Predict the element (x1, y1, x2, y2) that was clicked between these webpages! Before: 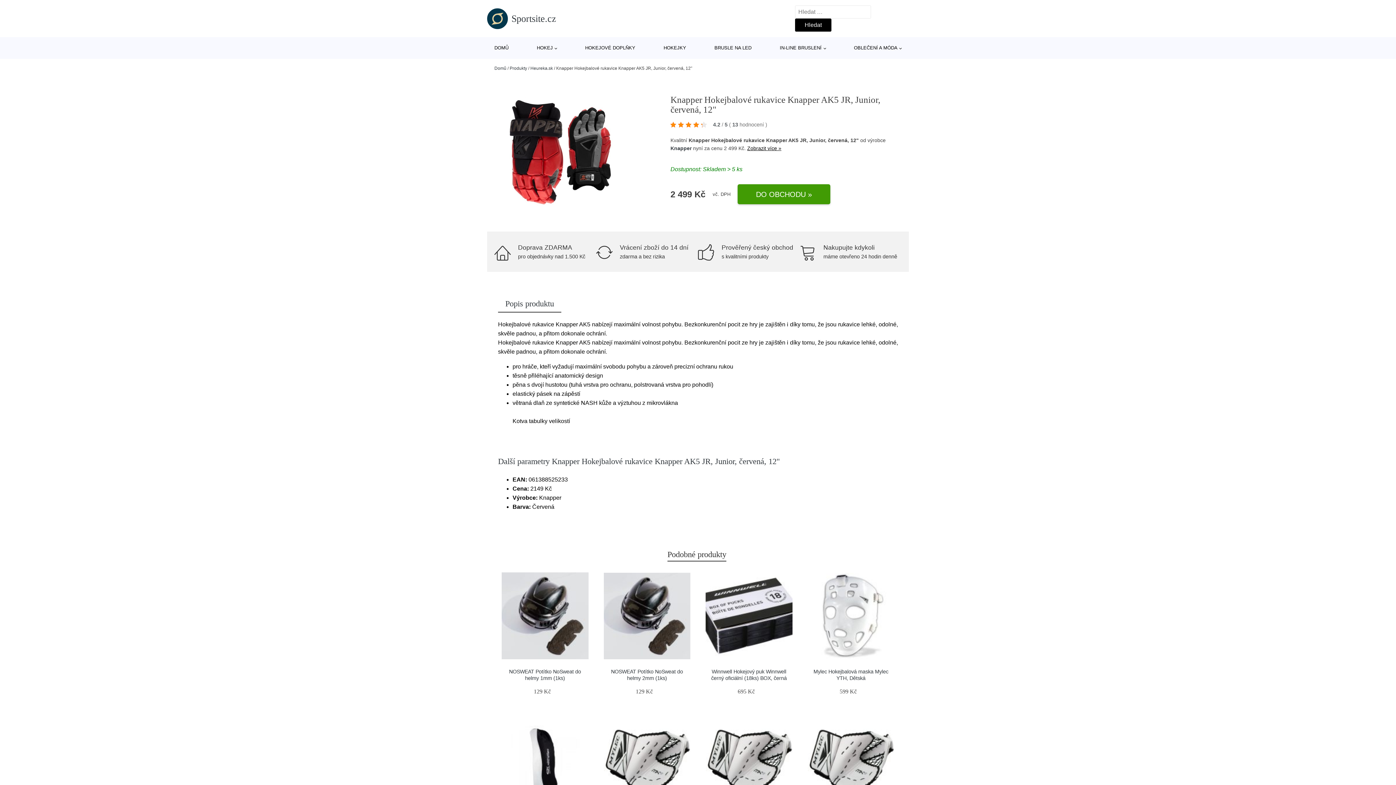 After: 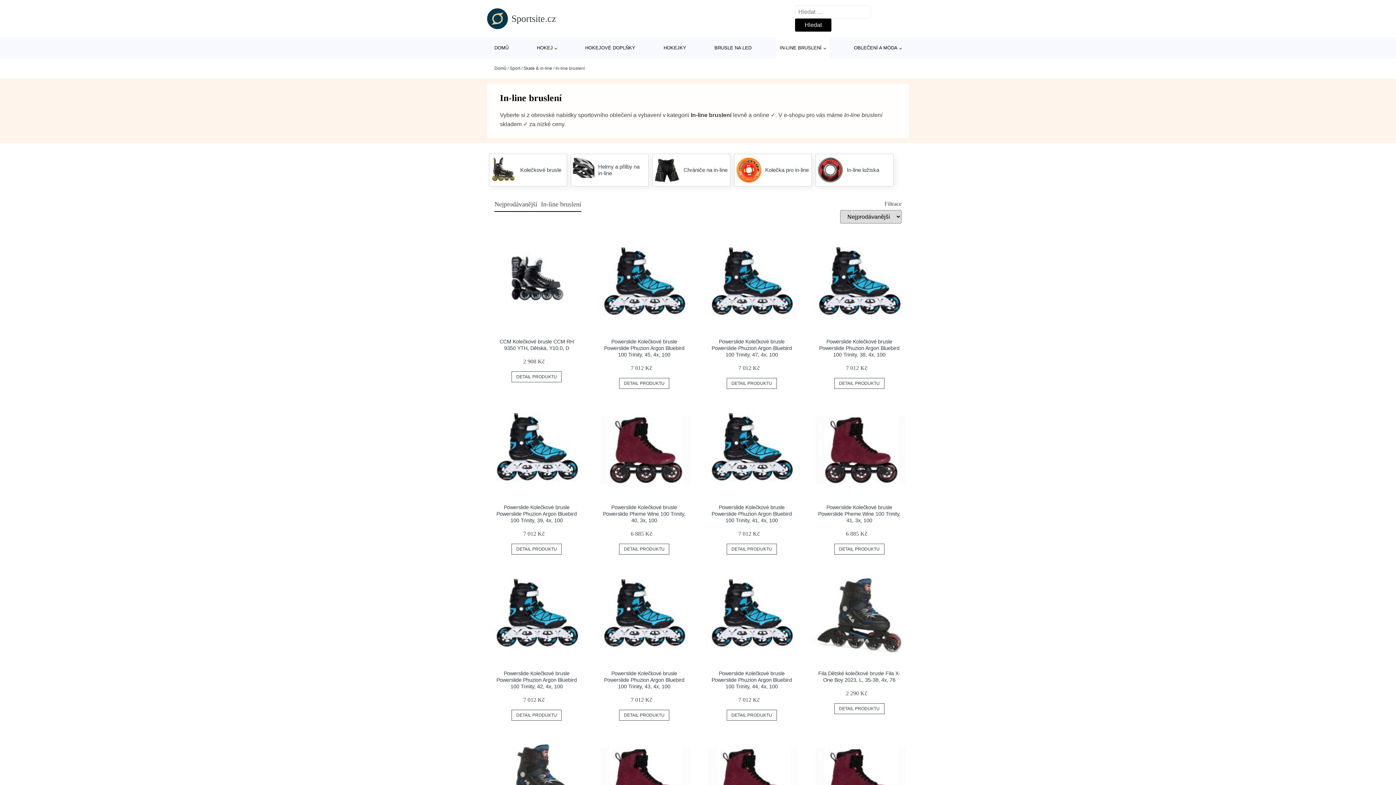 Action: label: IN-LINE BRUSLENÍ bbox: (776, 37, 829, 58)